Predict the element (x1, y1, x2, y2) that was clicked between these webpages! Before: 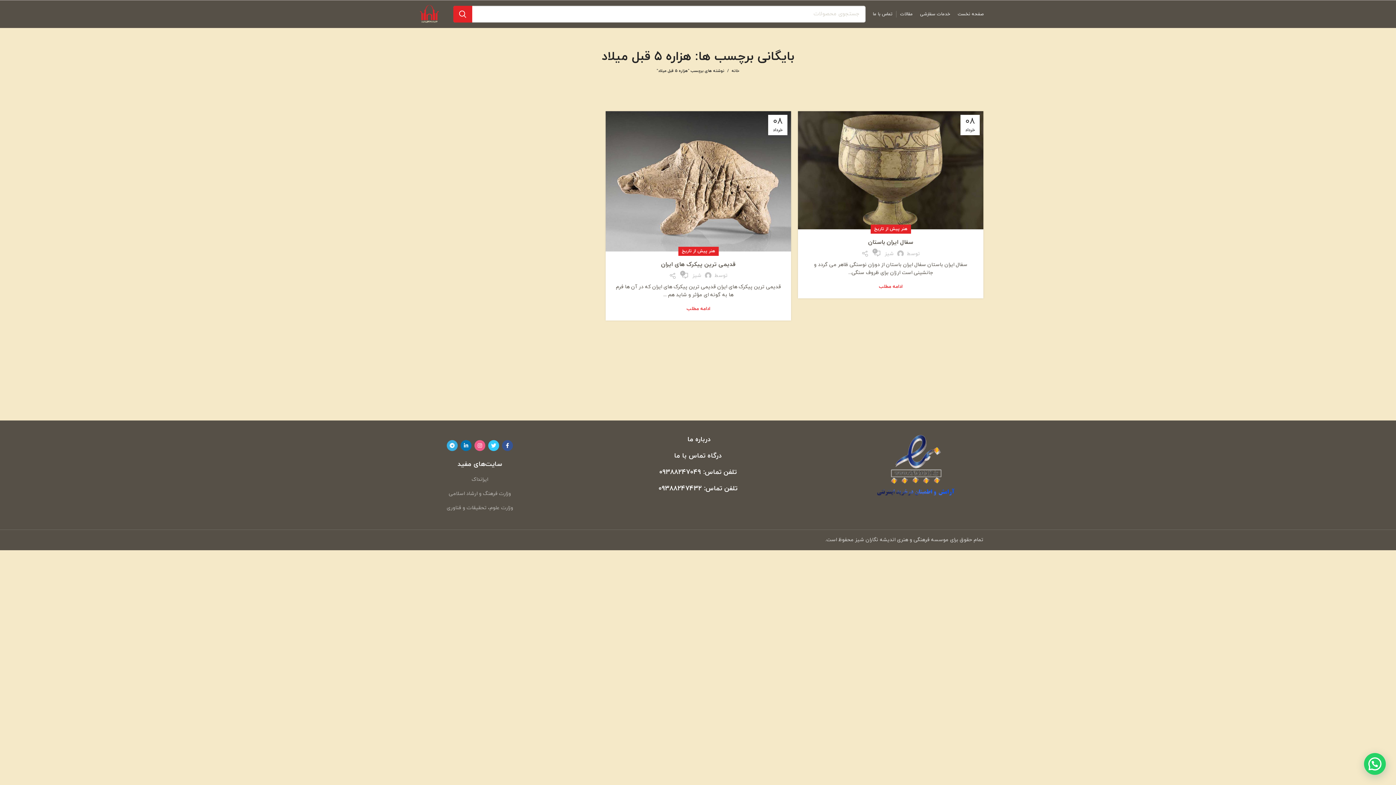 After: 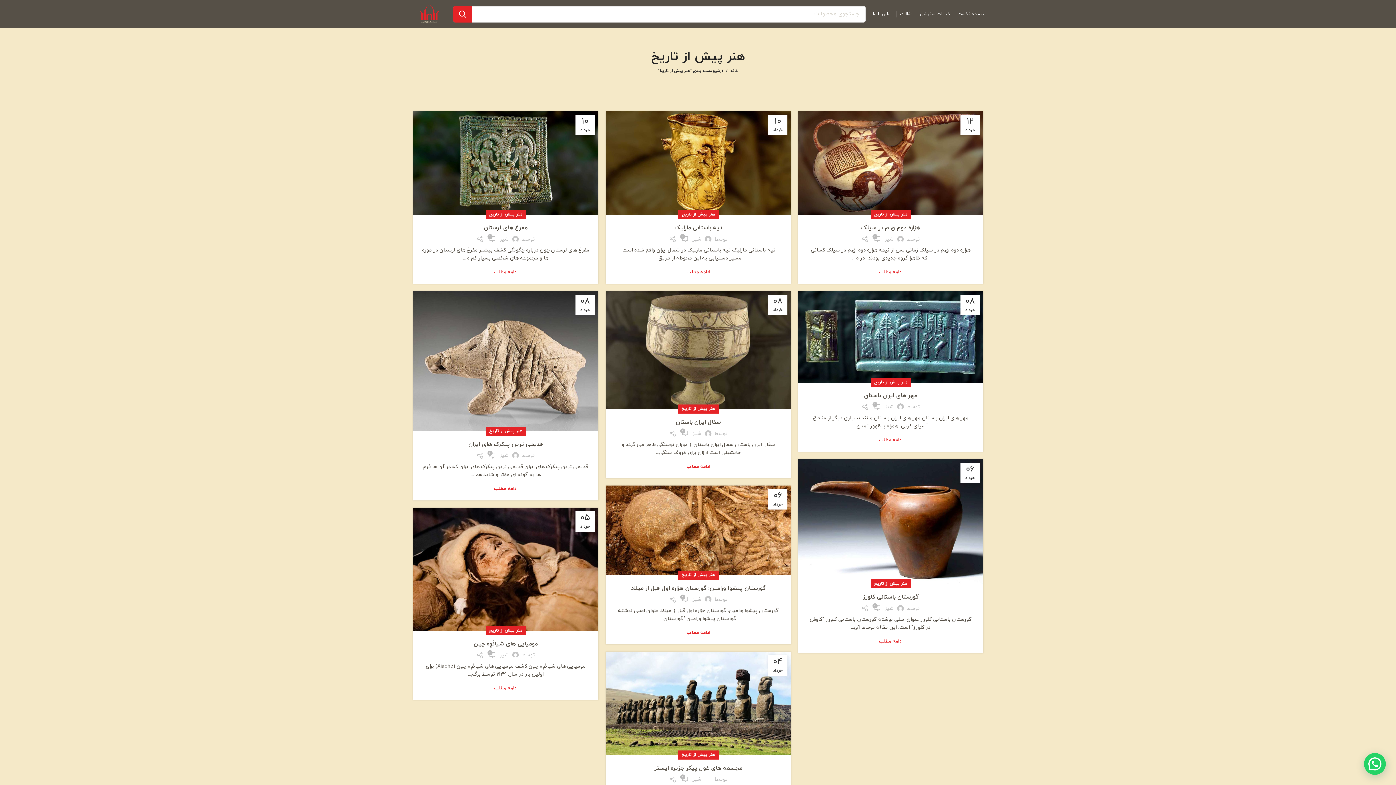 Action: bbox: (874, 224, 907, 233) label: هنر پیش از تاریخ